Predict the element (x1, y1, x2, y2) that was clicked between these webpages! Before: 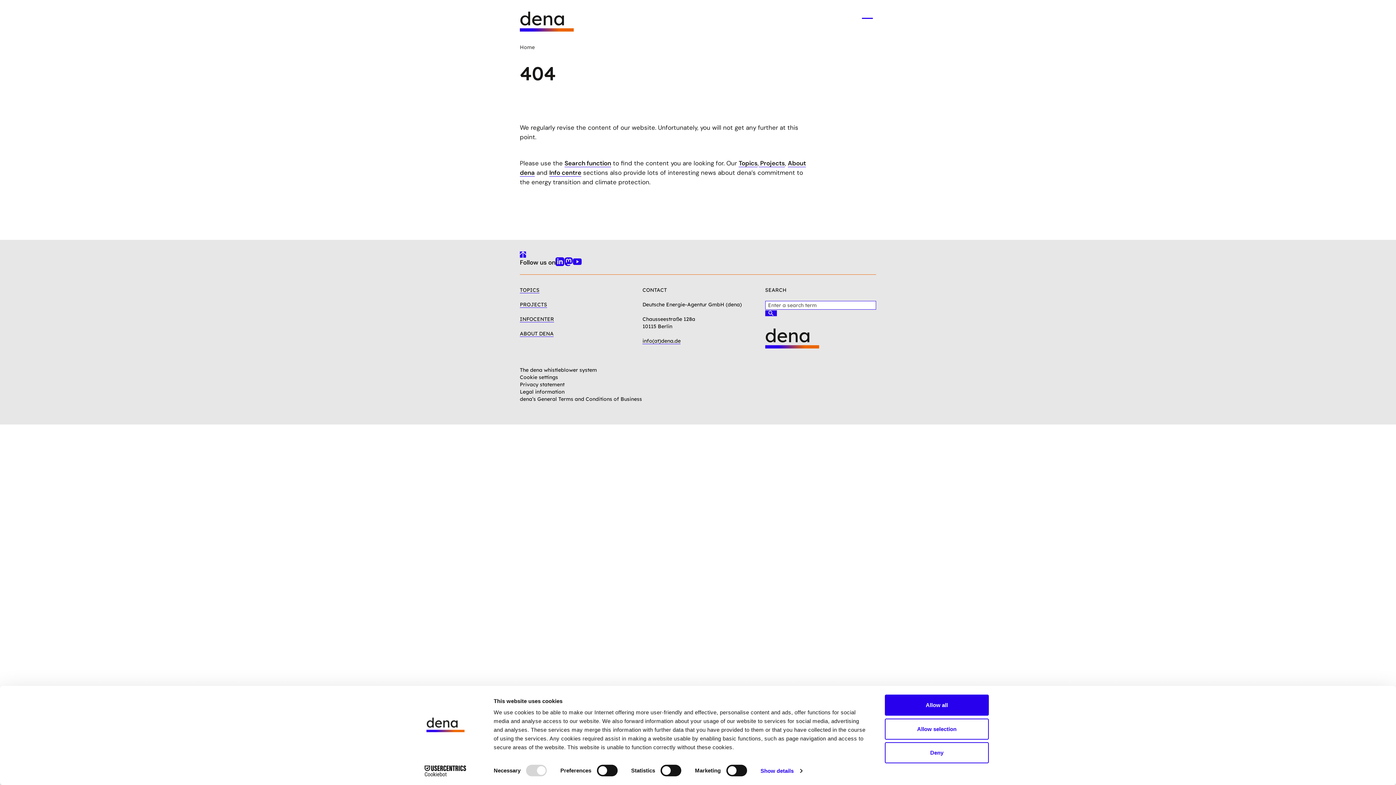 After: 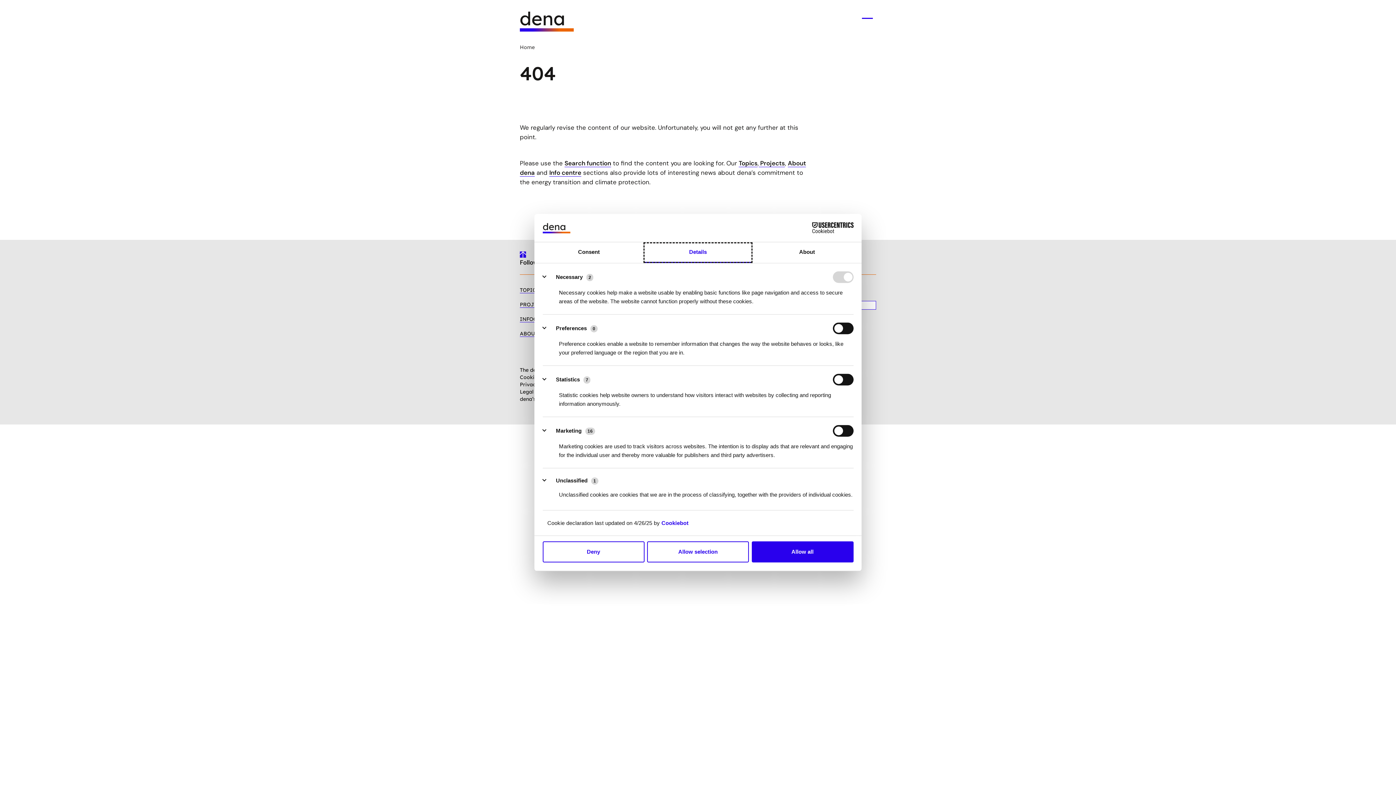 Action: bbox: (760, 765, 802, 776) label: Show details